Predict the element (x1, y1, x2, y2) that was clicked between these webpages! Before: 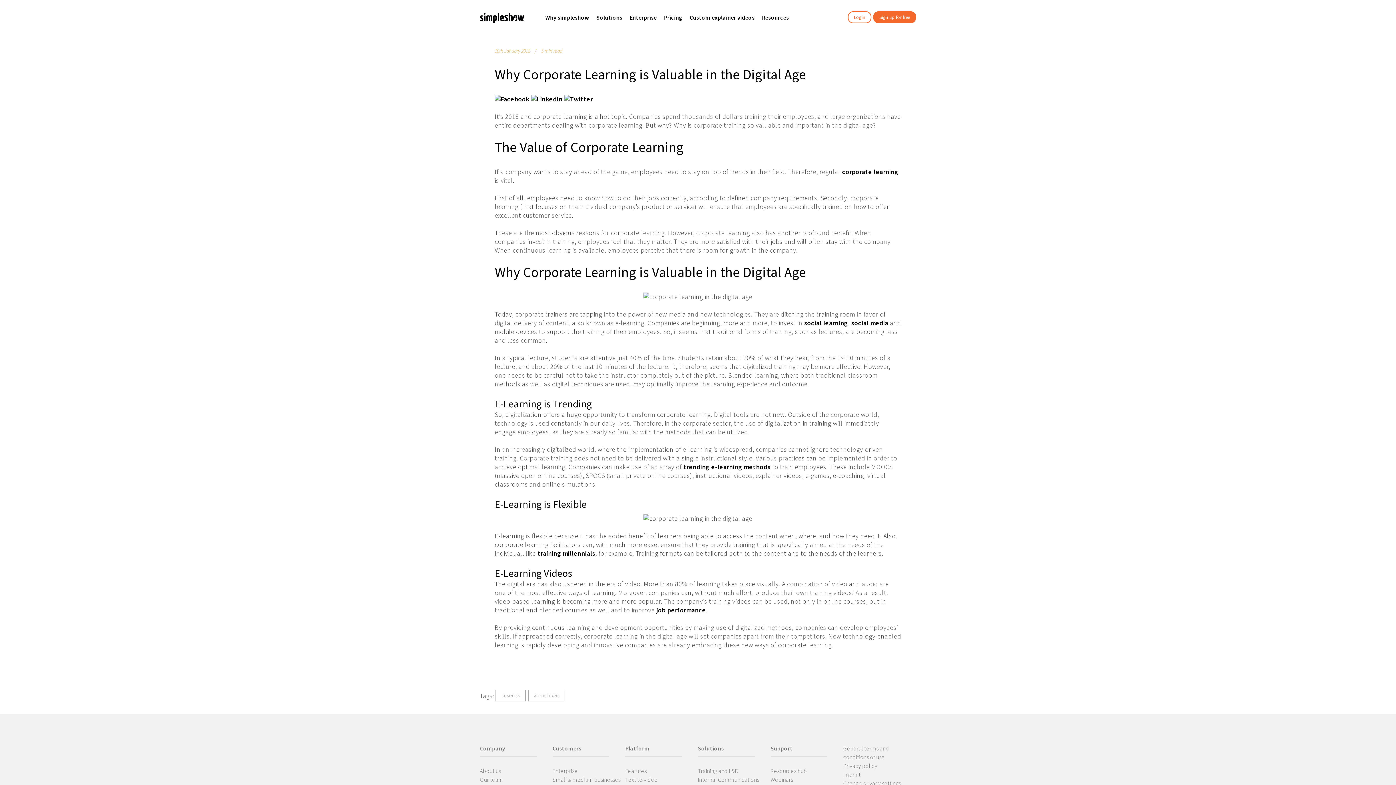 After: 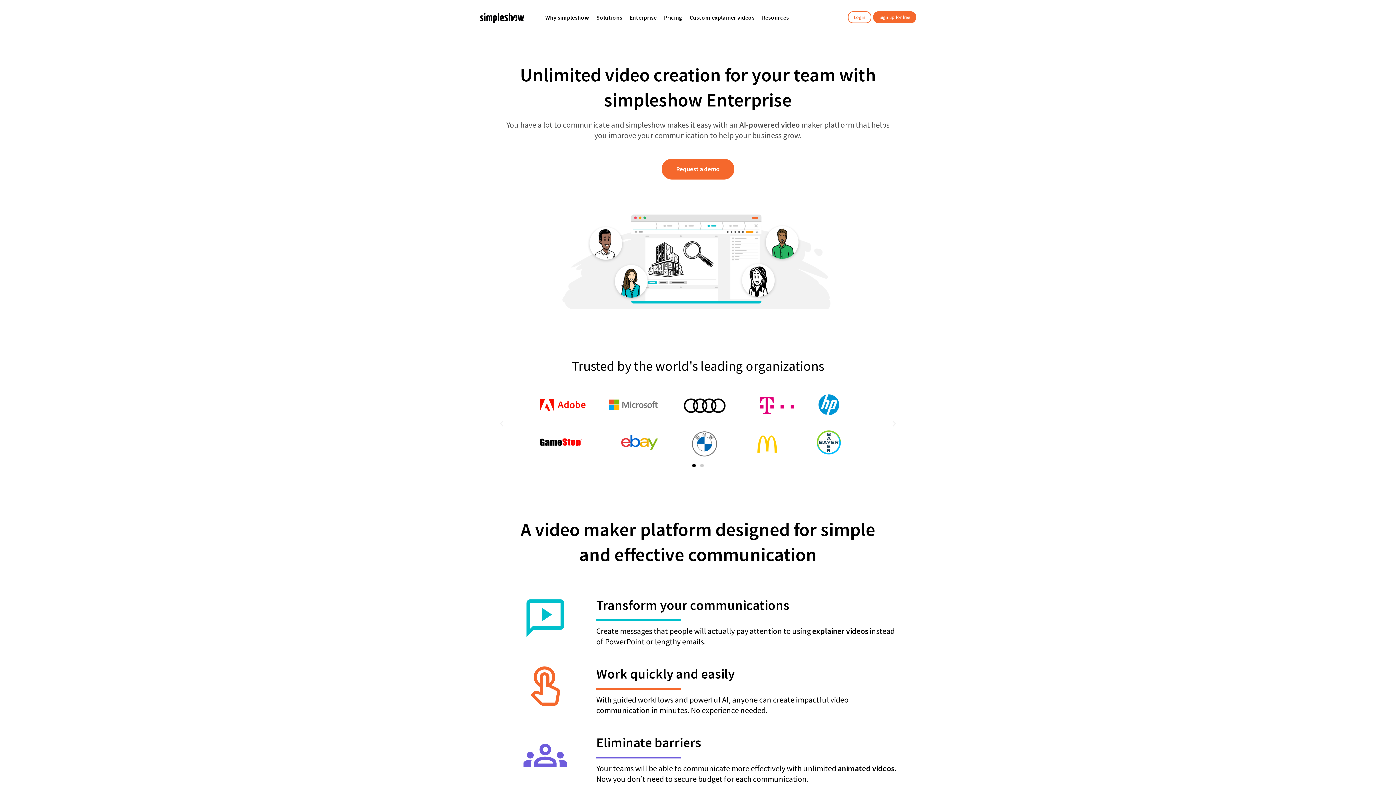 Action: bbox: (626, 0, 660, 34) label: Enterprise